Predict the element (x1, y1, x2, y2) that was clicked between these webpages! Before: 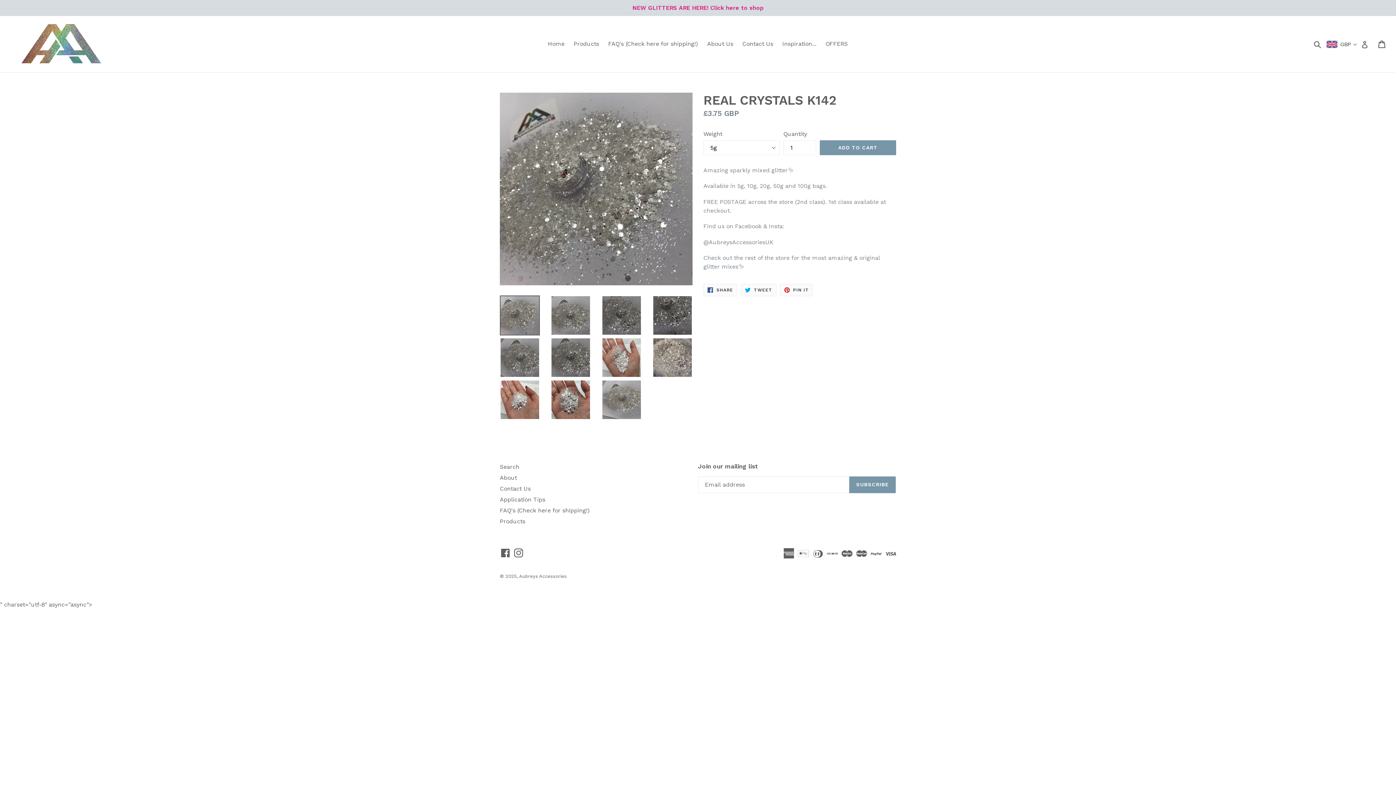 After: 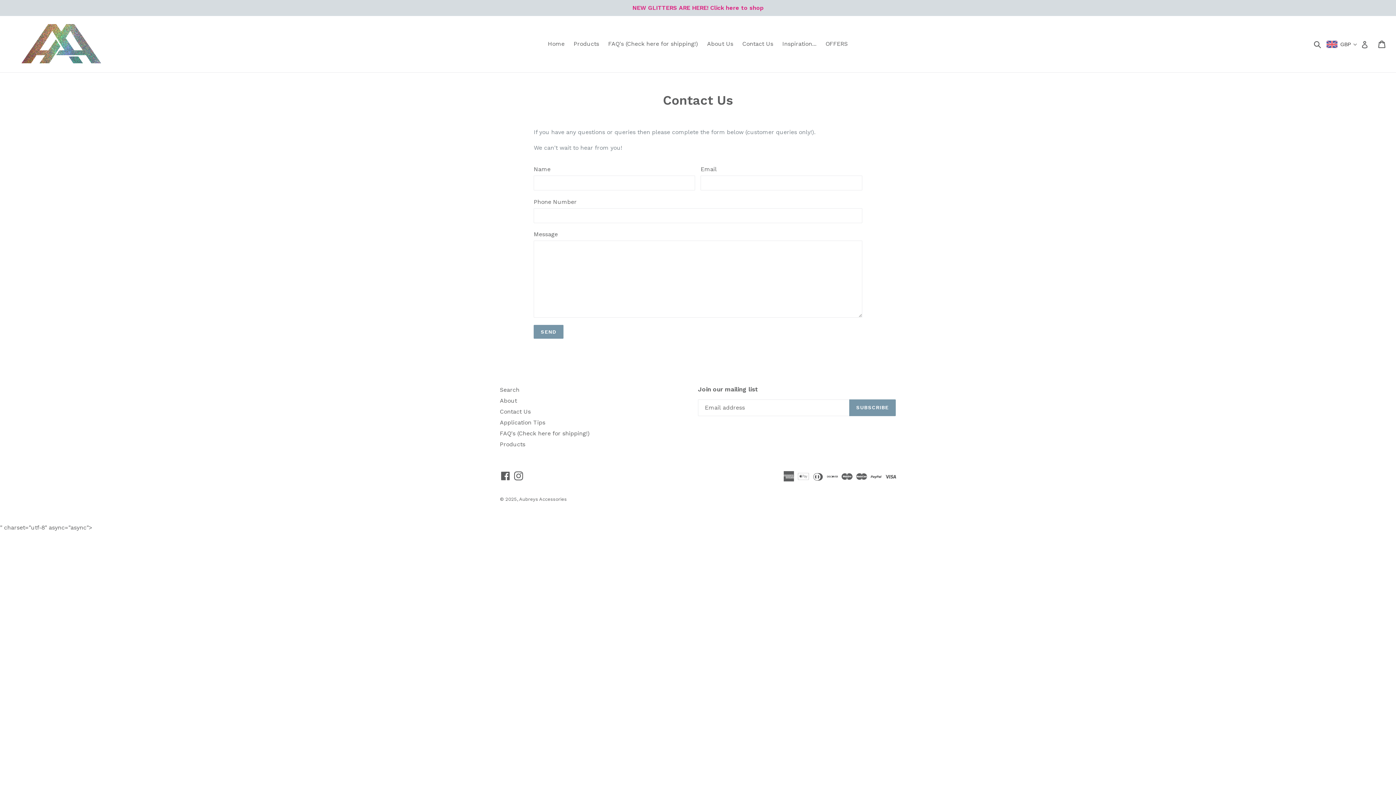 Action: bbox: (738, 38, 777, 49) label: Contact Us